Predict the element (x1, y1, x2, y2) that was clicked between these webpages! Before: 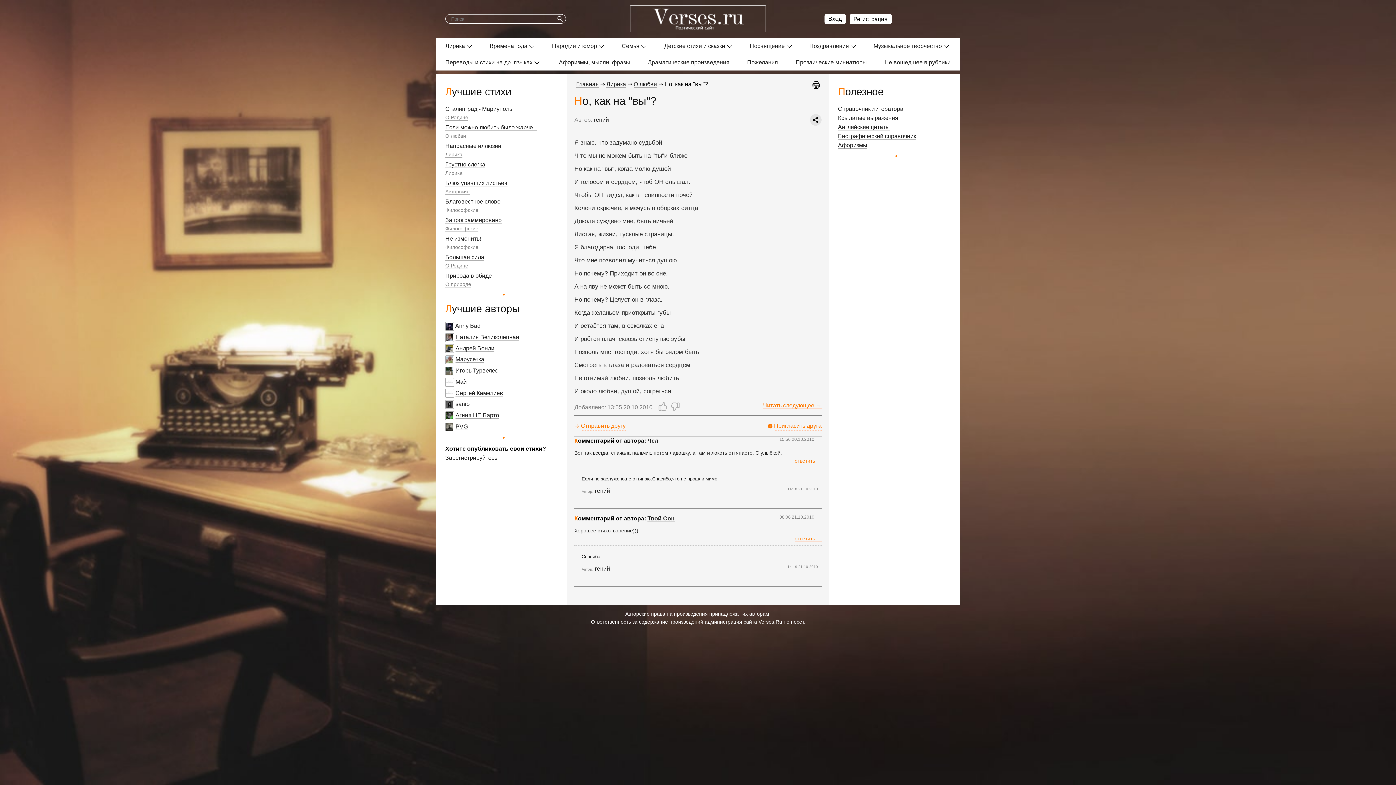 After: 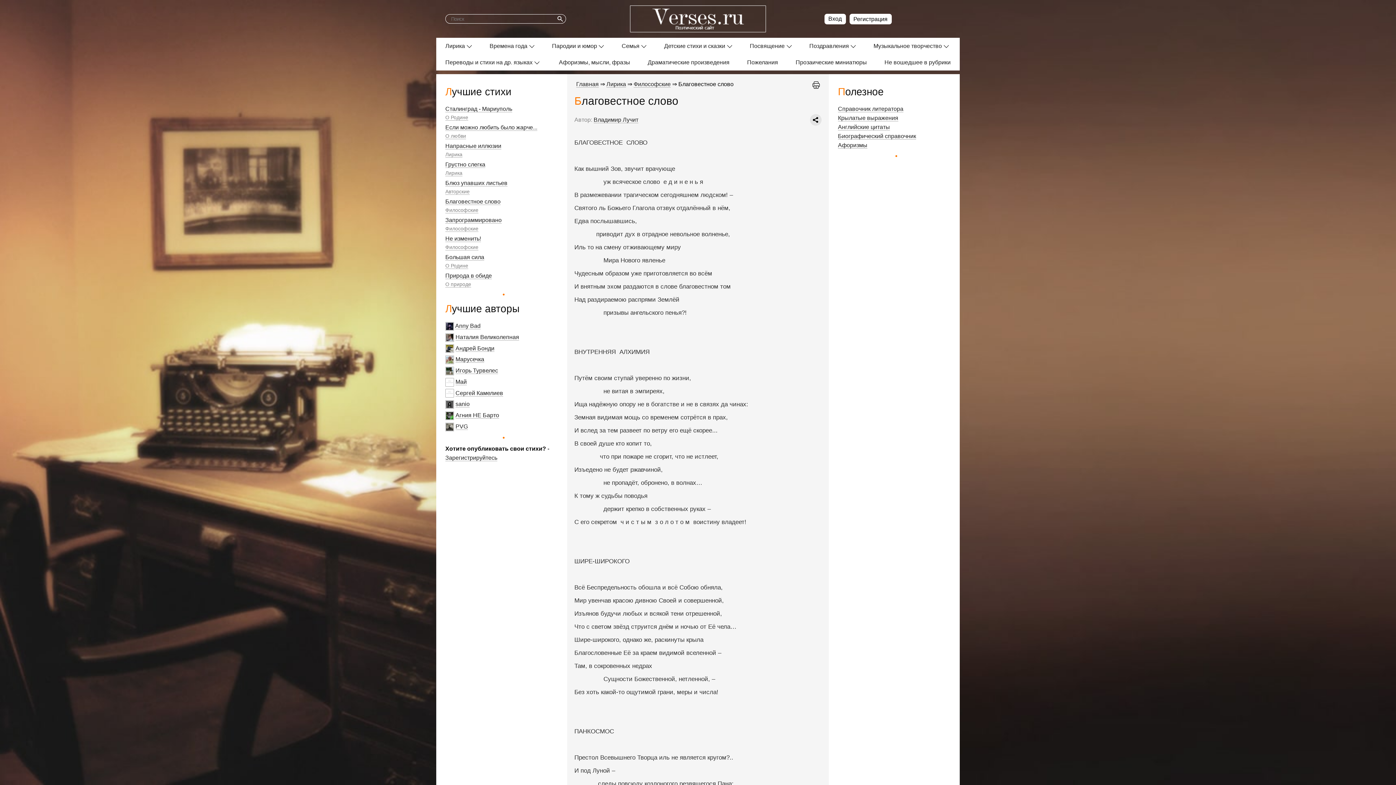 Action: label: Благовестное слово bbox: (445, 198, 500, 205)